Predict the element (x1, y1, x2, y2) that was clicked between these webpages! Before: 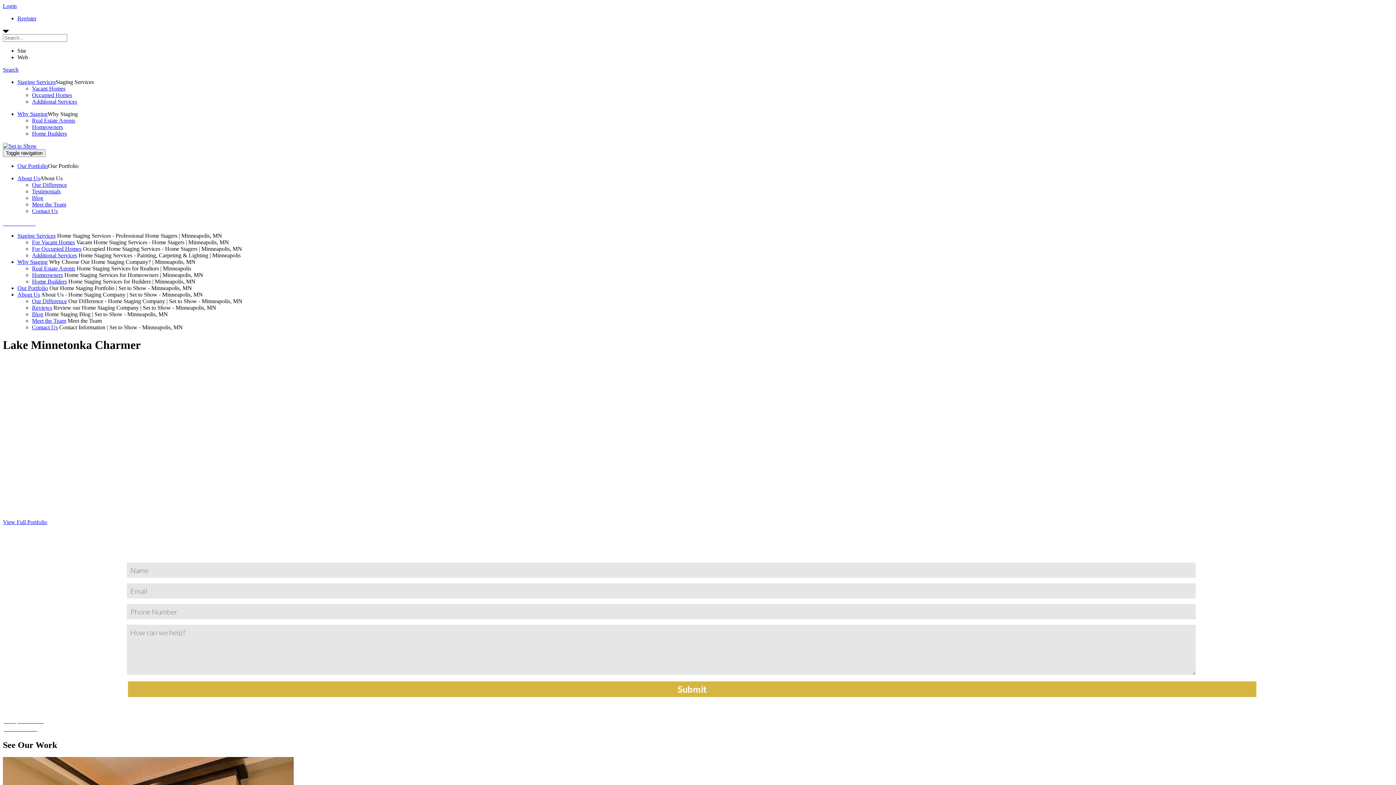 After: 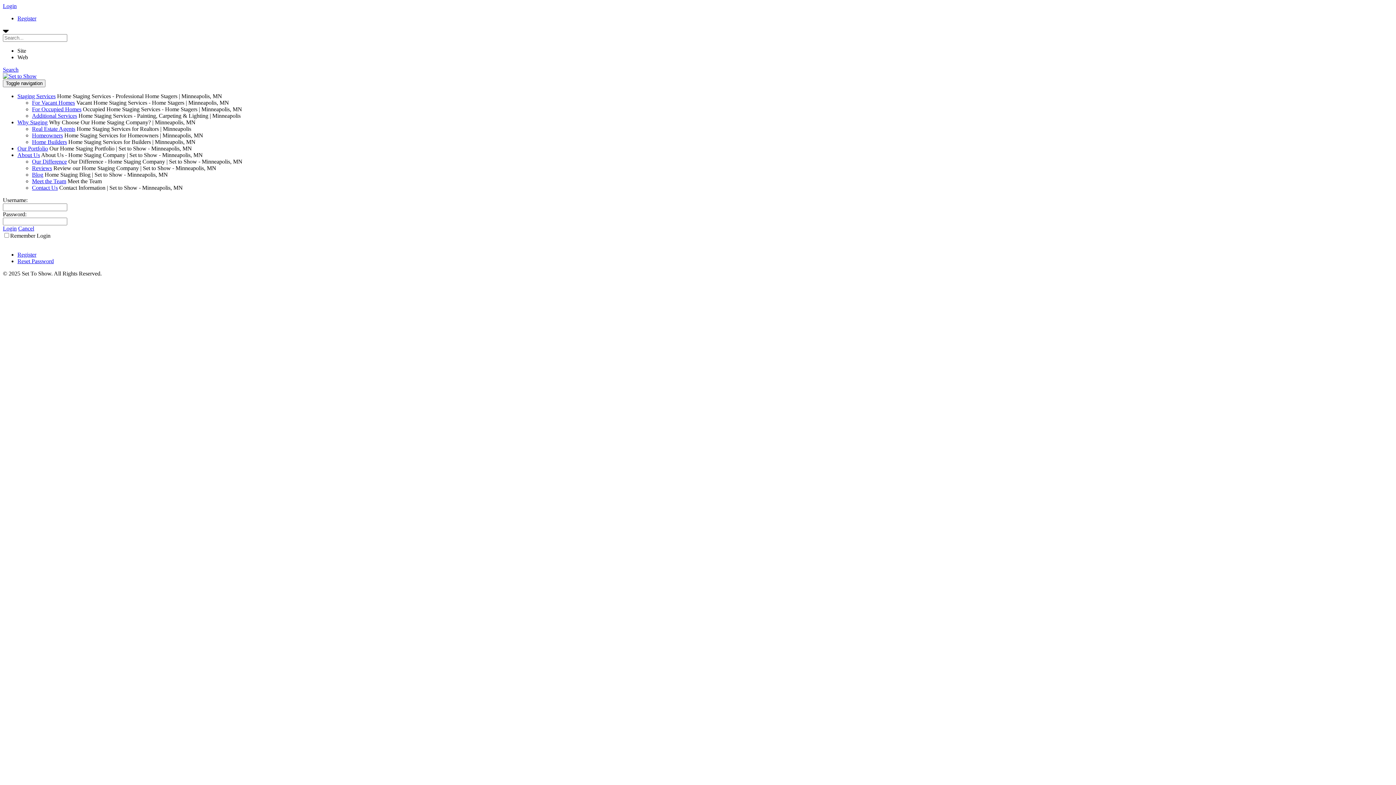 Action: label: Login bbox: (2, 2, 16, 9)